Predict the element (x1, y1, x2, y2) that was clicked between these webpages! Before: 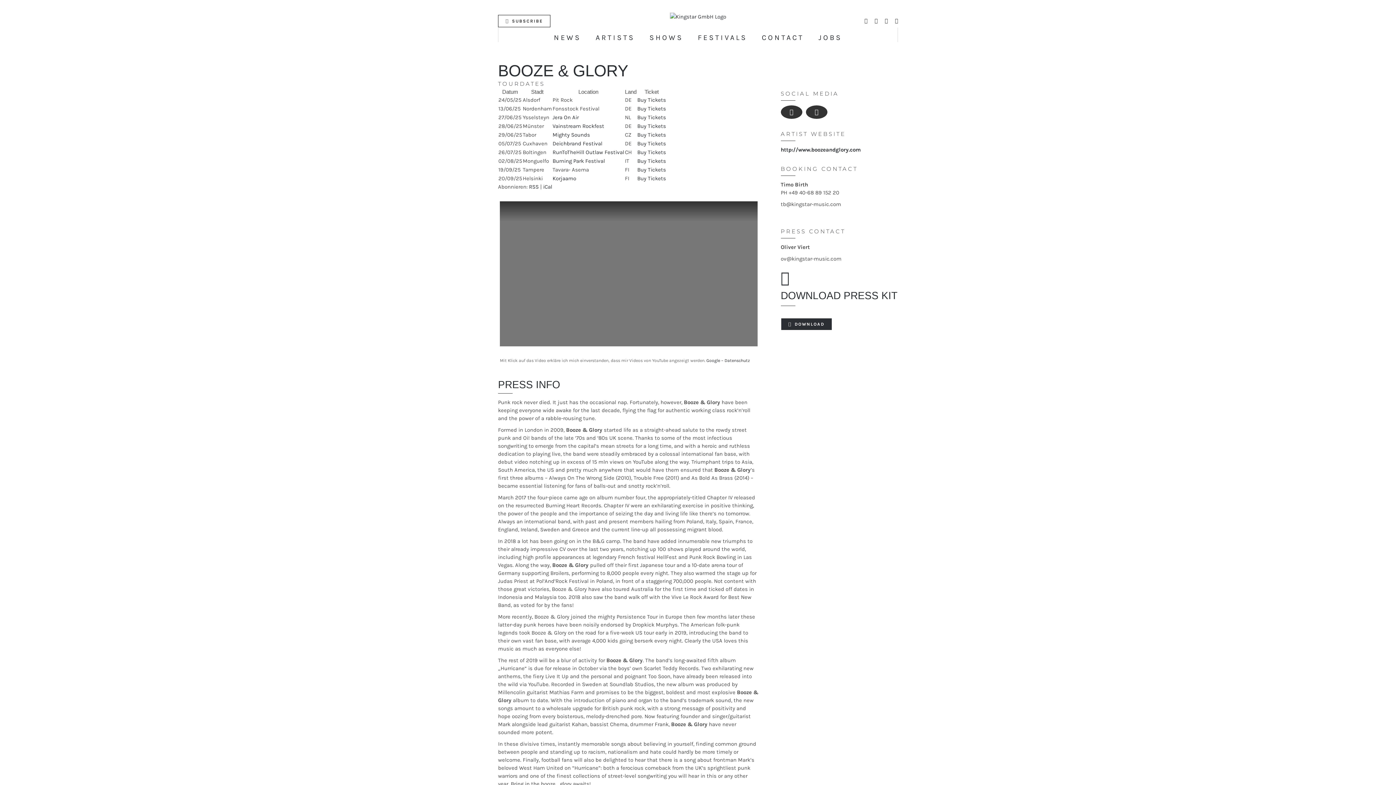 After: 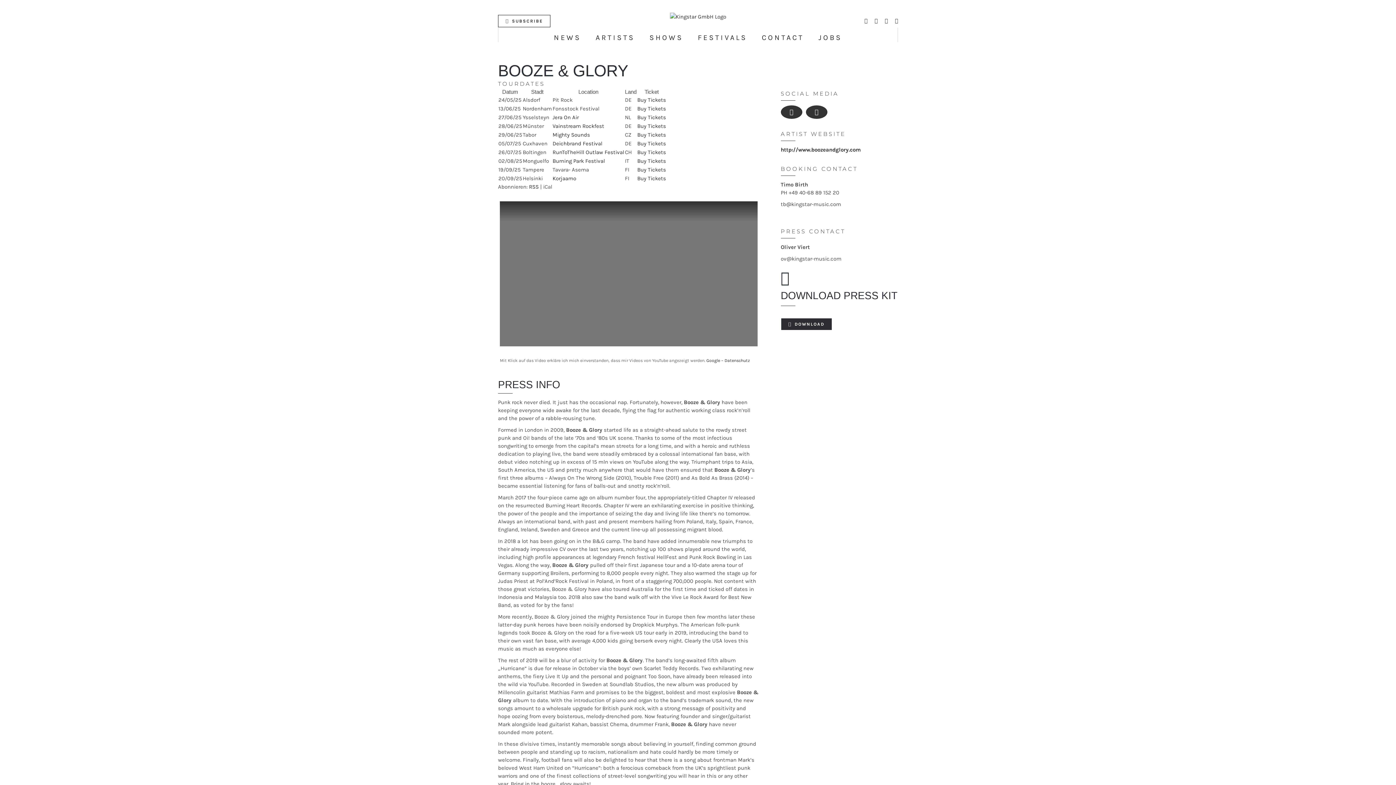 Action: bbox: (543, 183, 552, 190) label: iCal